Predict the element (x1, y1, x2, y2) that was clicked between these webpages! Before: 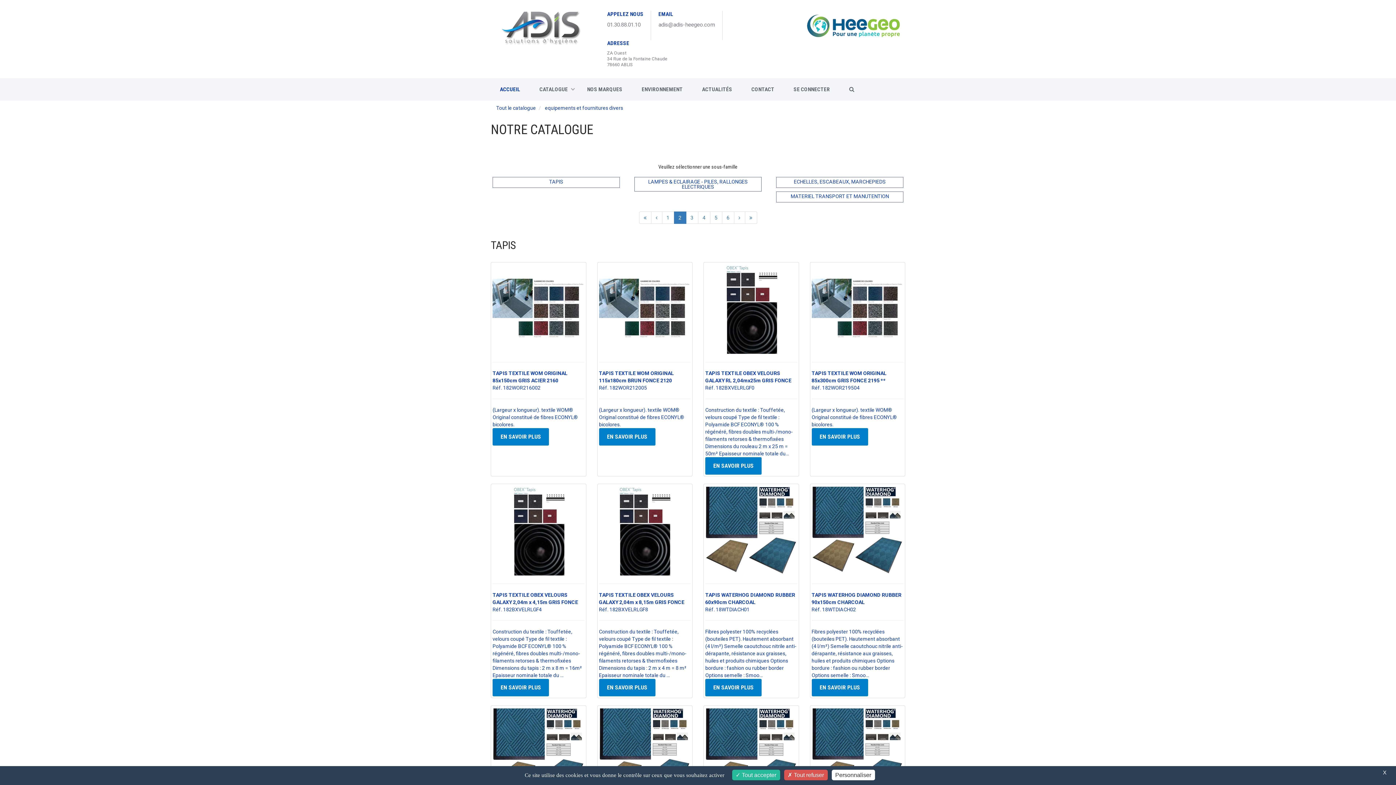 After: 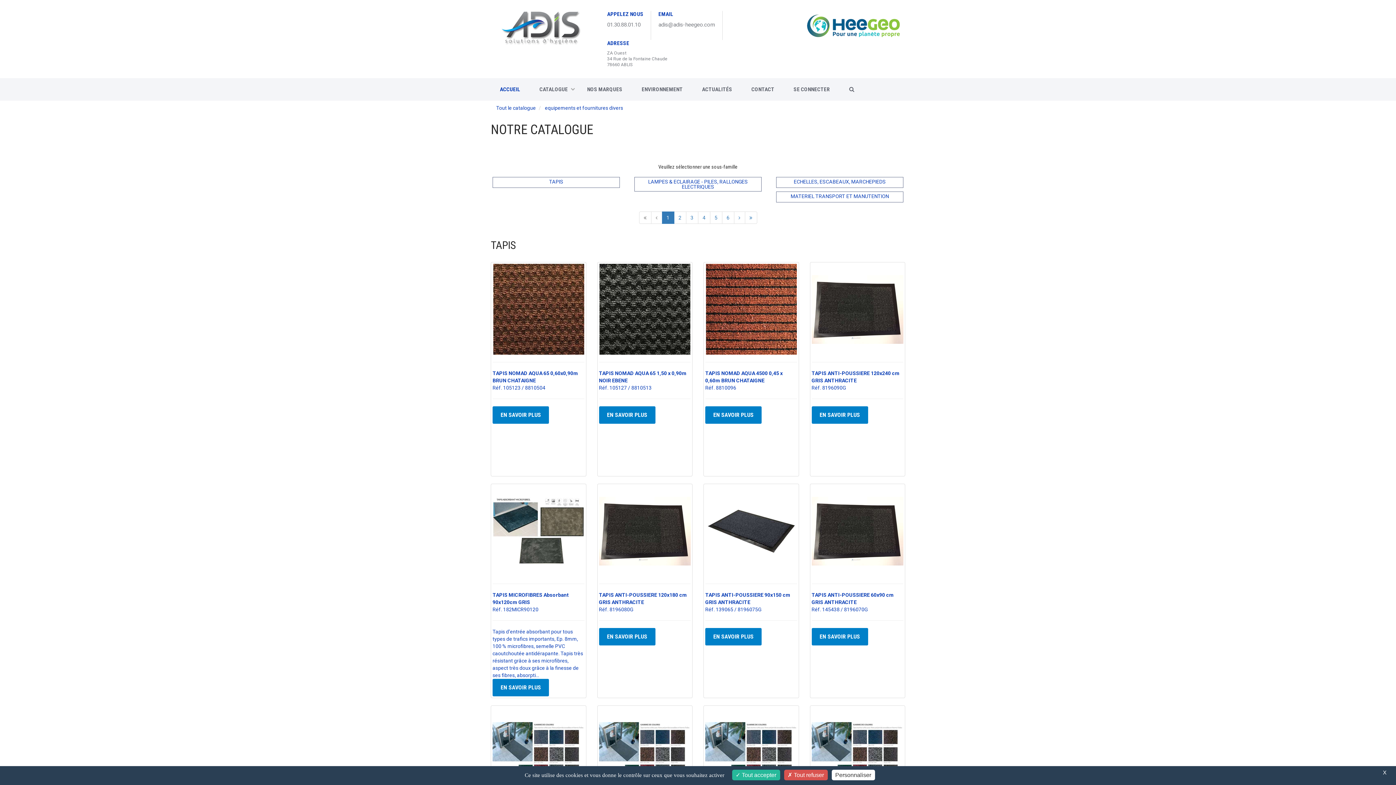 Action: bbox: (639, 211, 651, 224)